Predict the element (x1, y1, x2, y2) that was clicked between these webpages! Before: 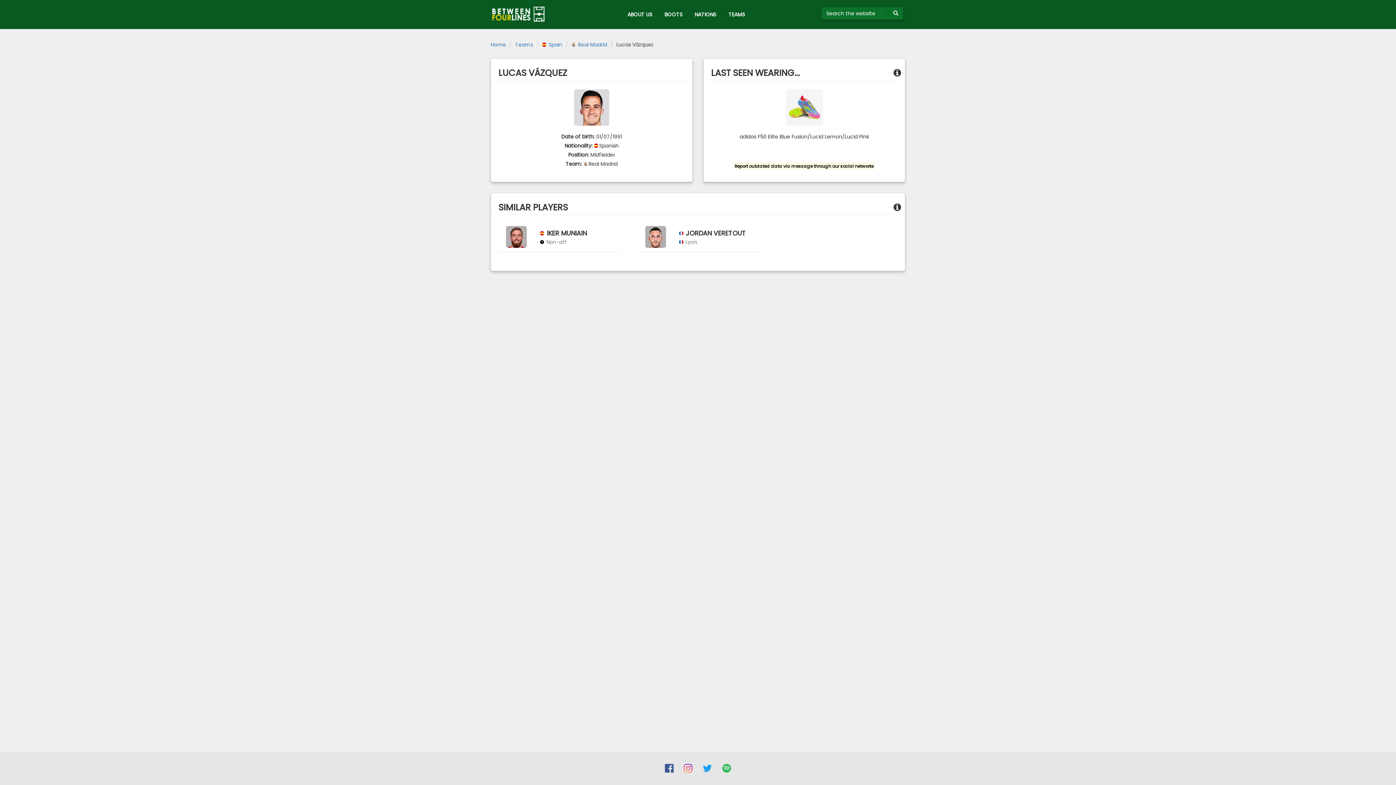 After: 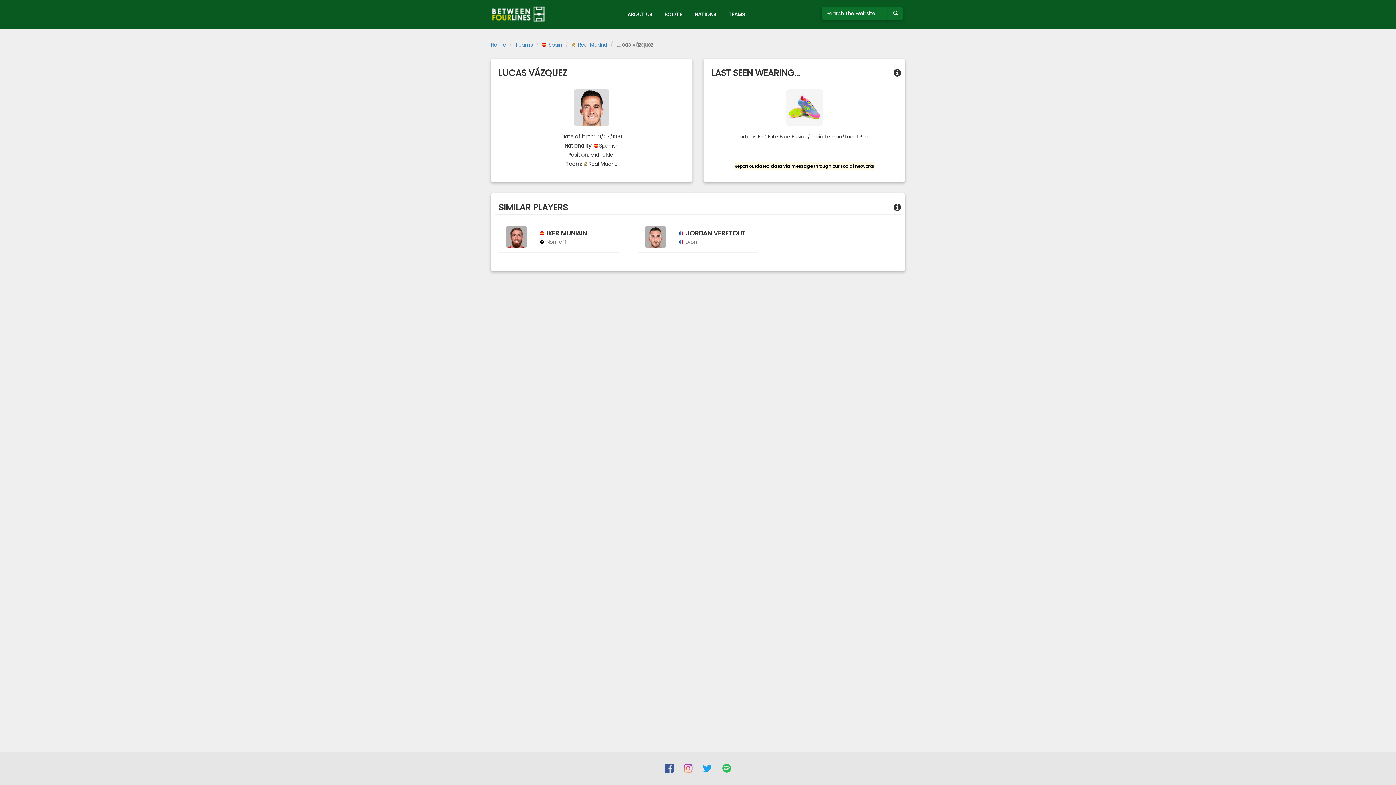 Action: bbox: (718, 759, 735, 778)